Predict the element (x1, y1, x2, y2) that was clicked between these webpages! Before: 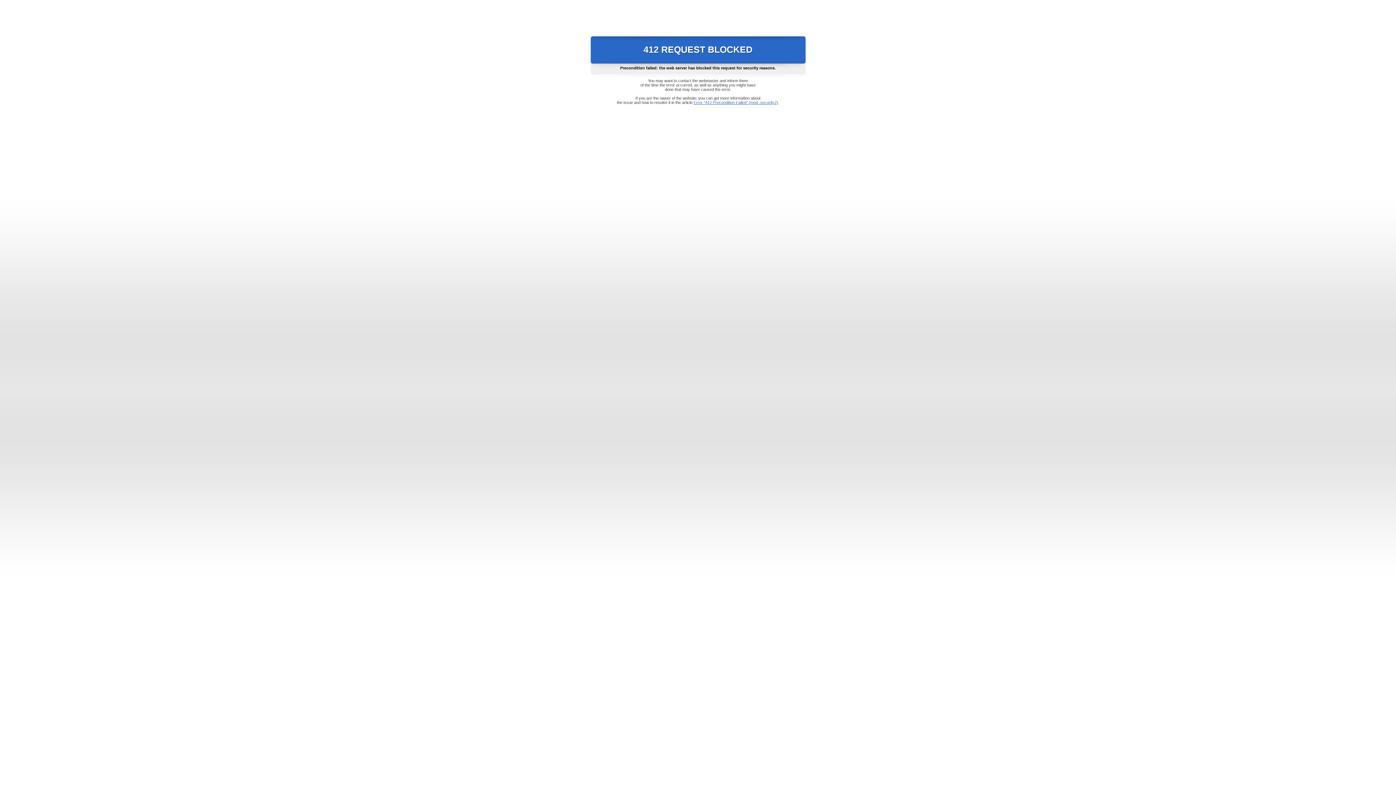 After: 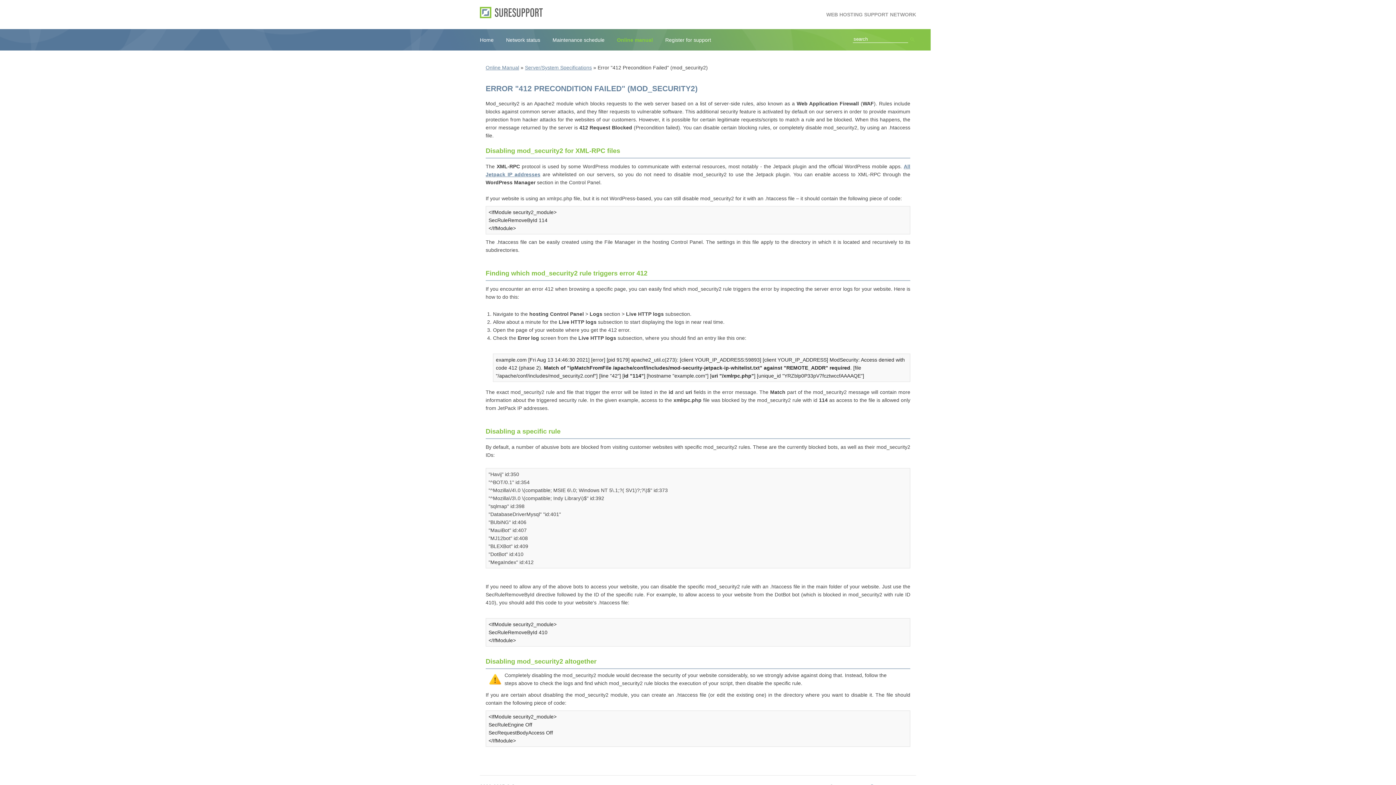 Action: label: Error "412 Precondition Failed" (mod_security2) bbox: (693, 100, 778, 104)